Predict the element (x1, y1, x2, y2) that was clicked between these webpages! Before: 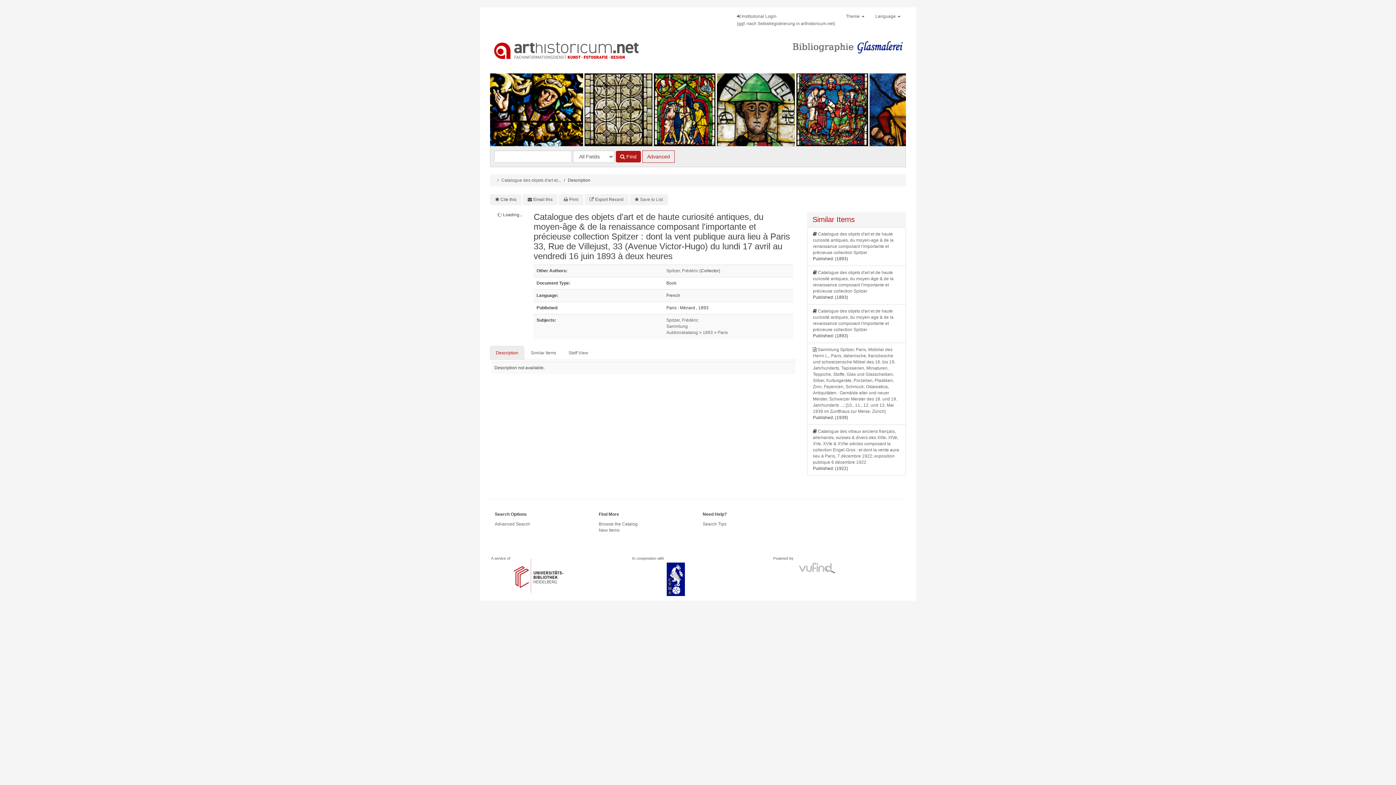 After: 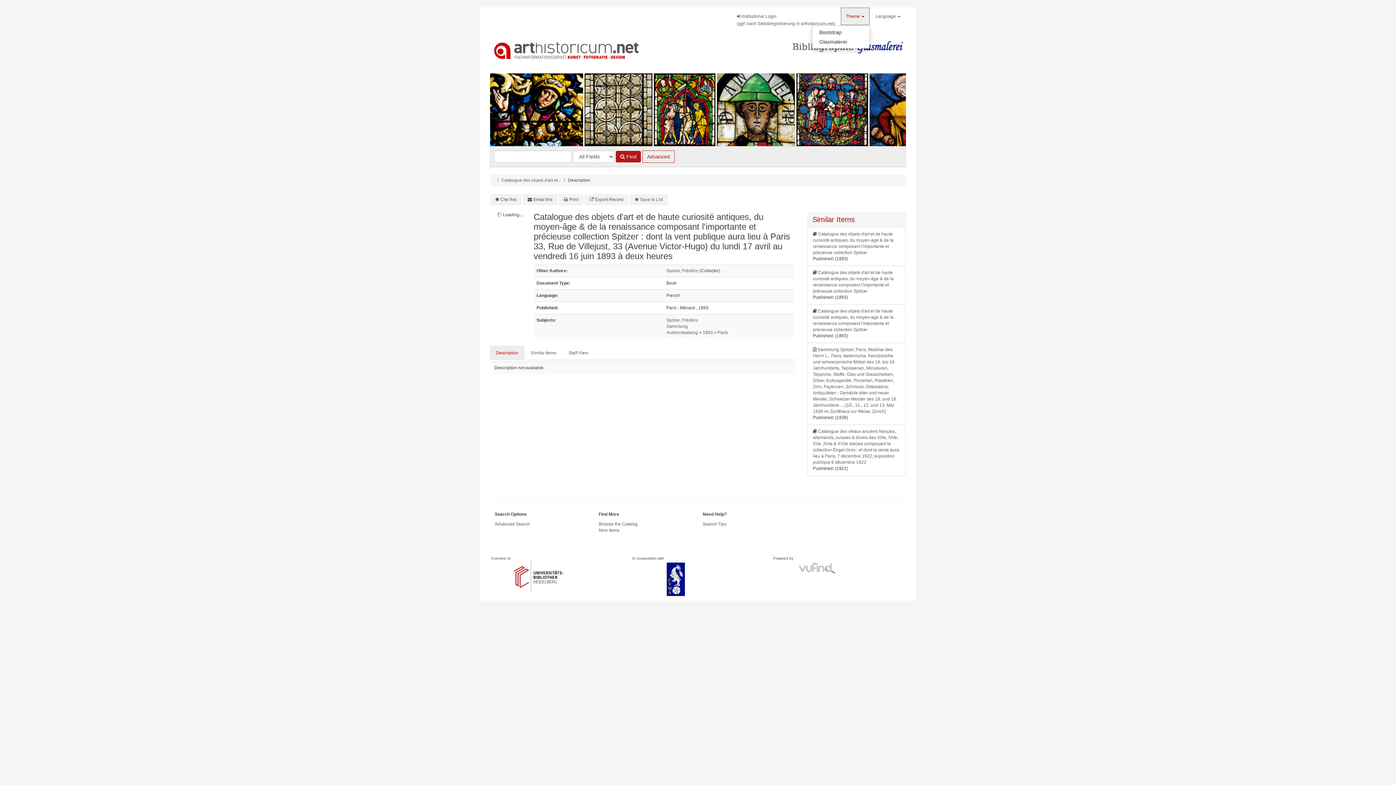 Action: label: Theme  bbox: (840, 7, 870, 25)